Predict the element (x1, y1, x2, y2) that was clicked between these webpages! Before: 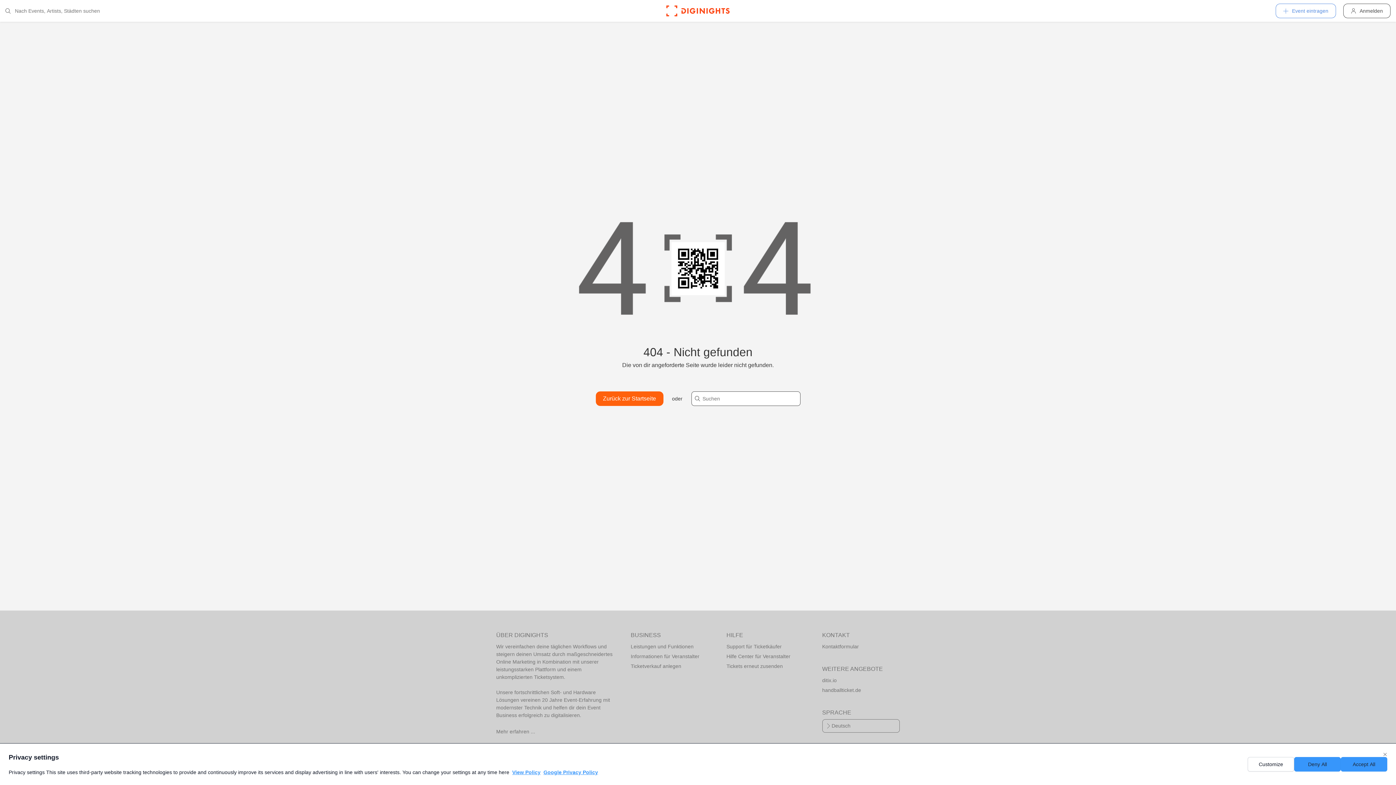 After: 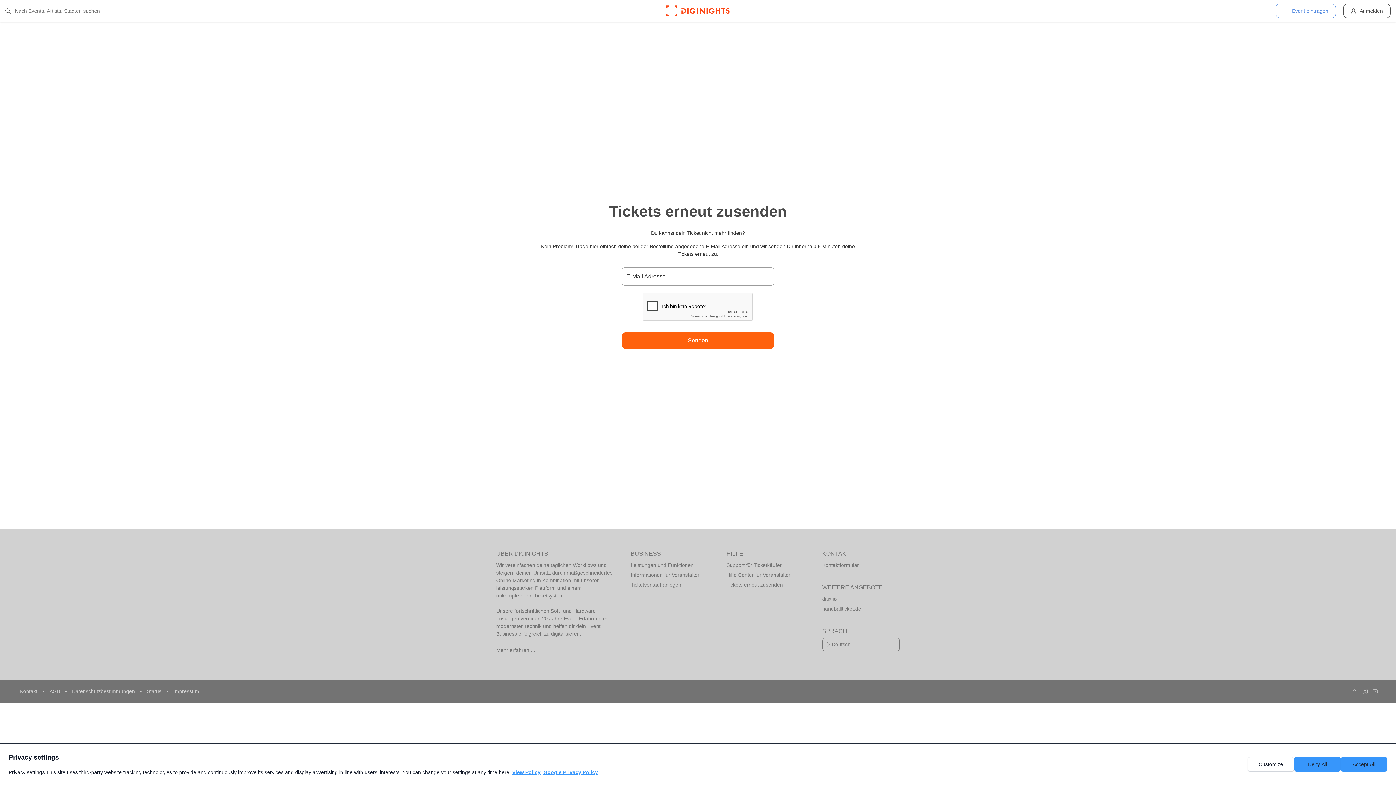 Action: label: Tickets erneut zusenden bbox: (726, 661, 804, 671)